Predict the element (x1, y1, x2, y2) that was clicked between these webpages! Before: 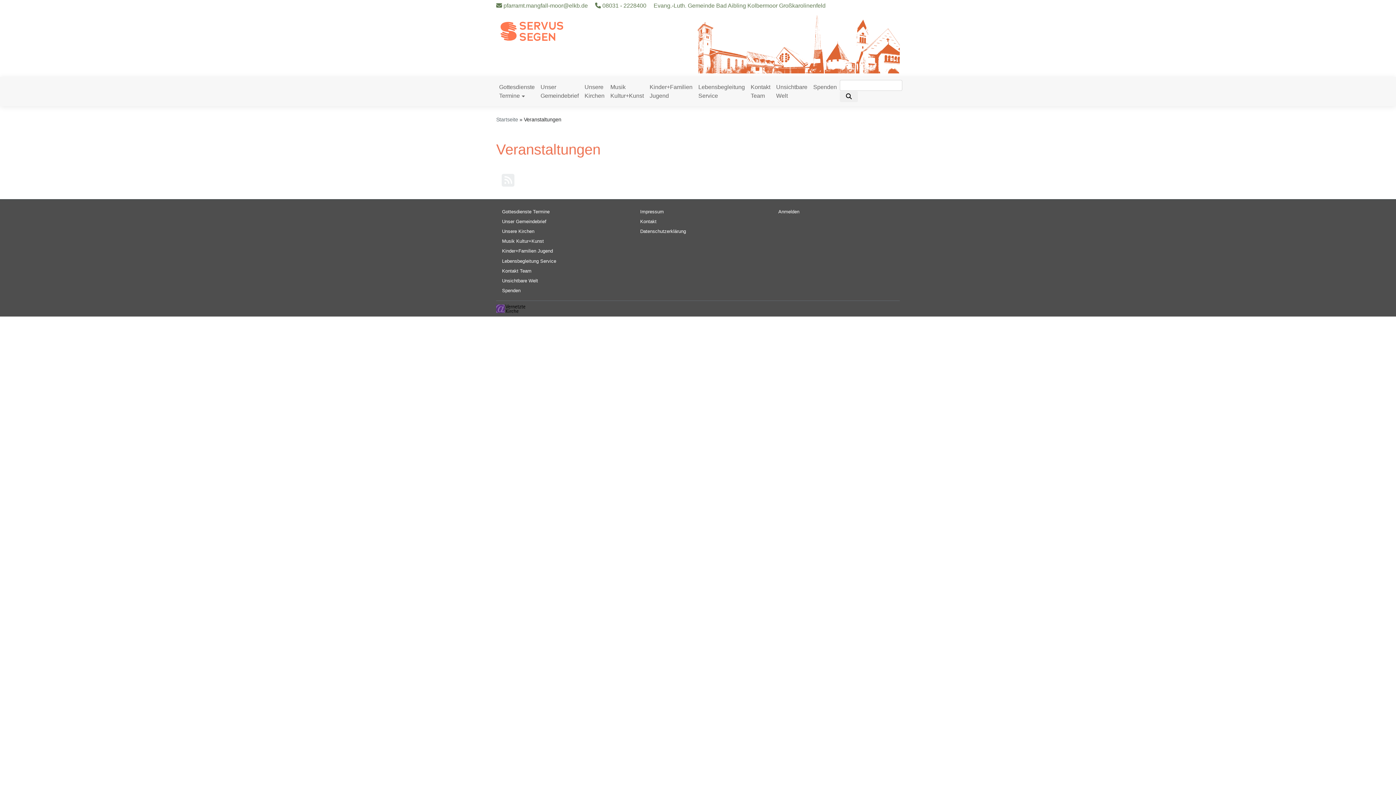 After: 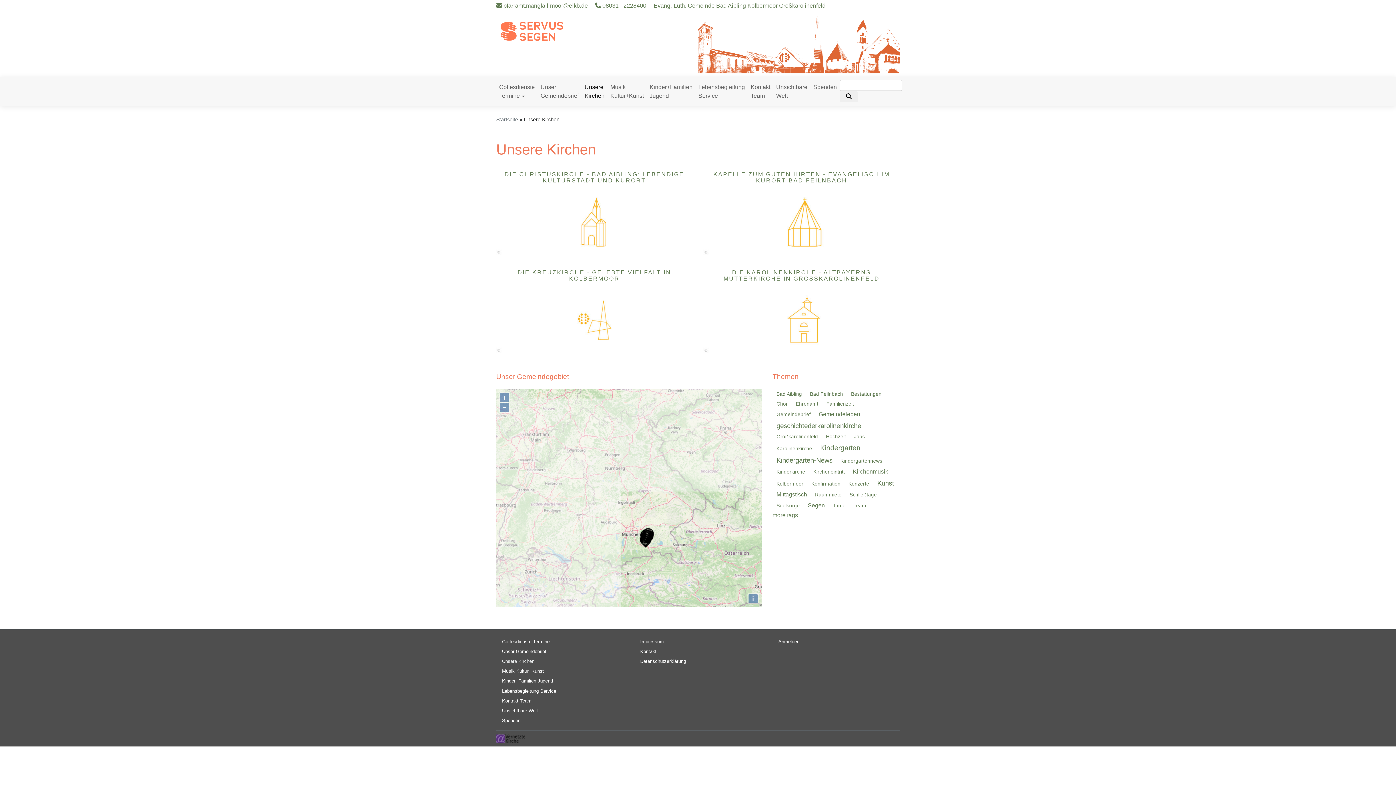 Action: label: Unsere Kirchen bbox: (502, 228, 534, 234)